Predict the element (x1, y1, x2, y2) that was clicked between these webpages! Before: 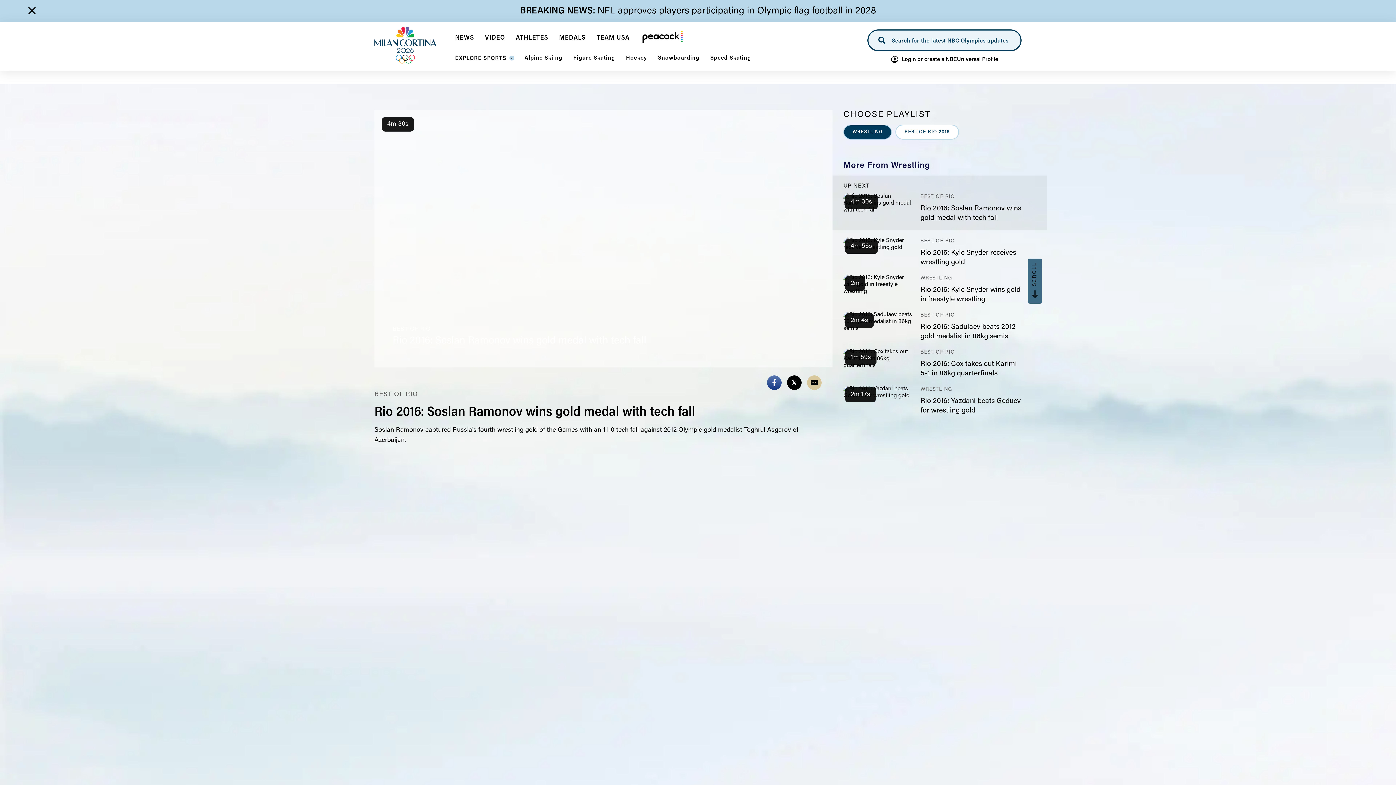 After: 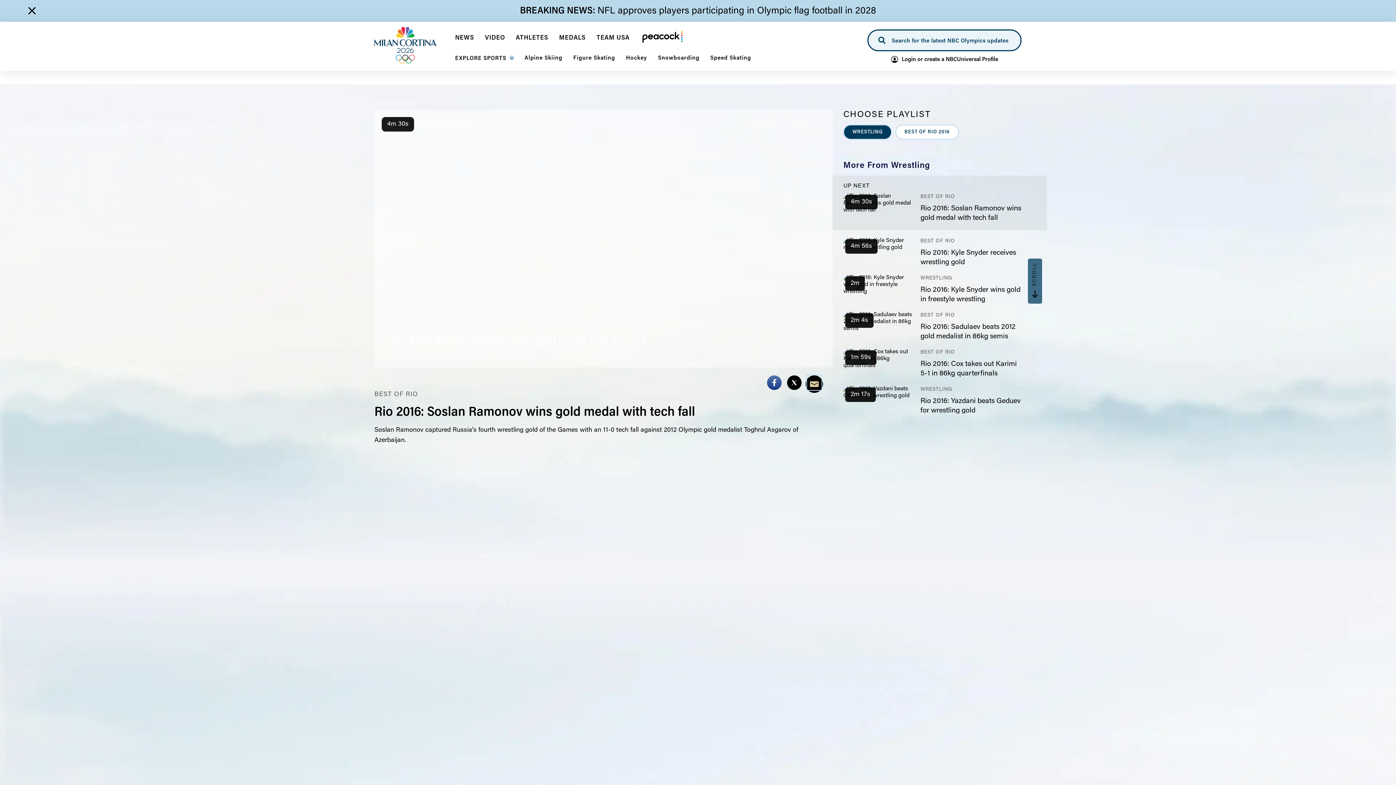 Action: bbox: (807, 375, 821, 390) label: Share this article over email